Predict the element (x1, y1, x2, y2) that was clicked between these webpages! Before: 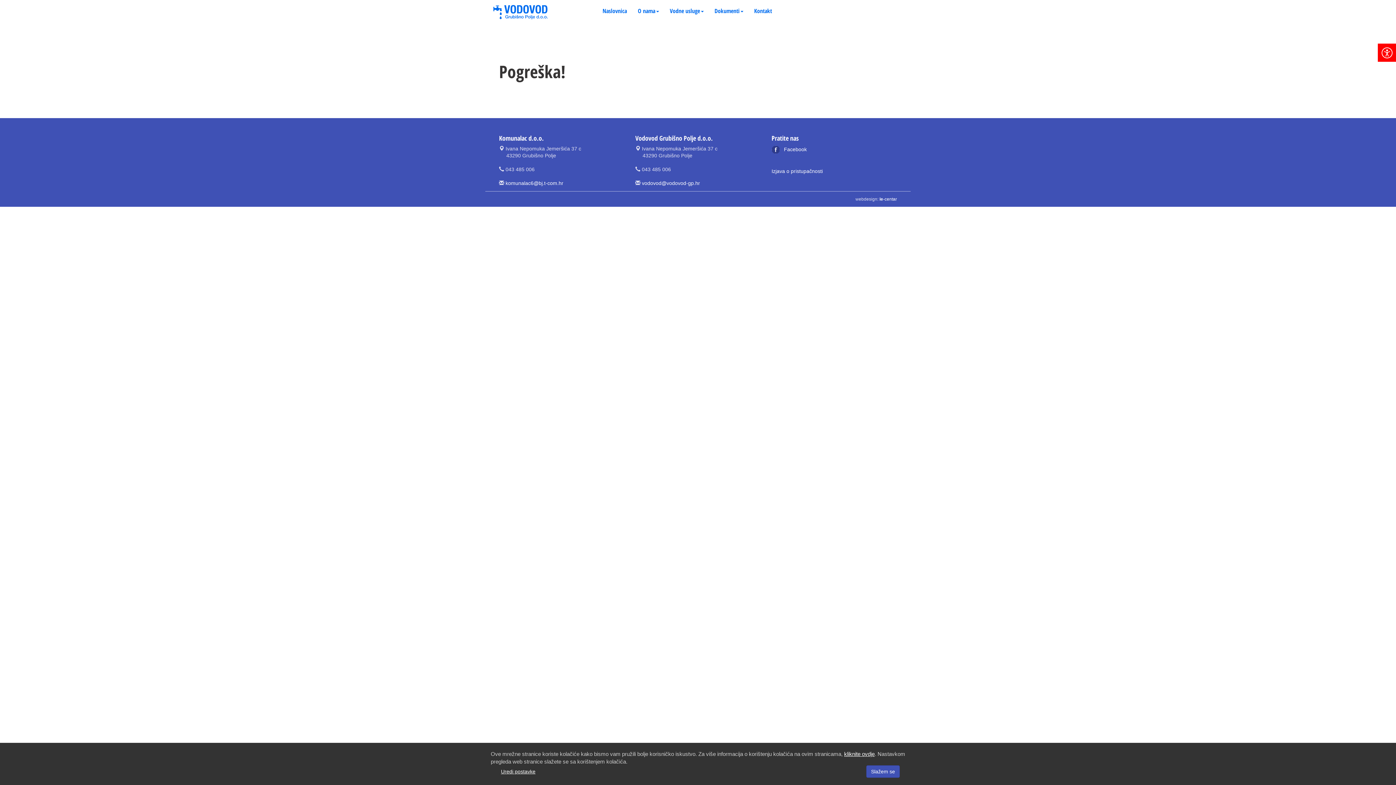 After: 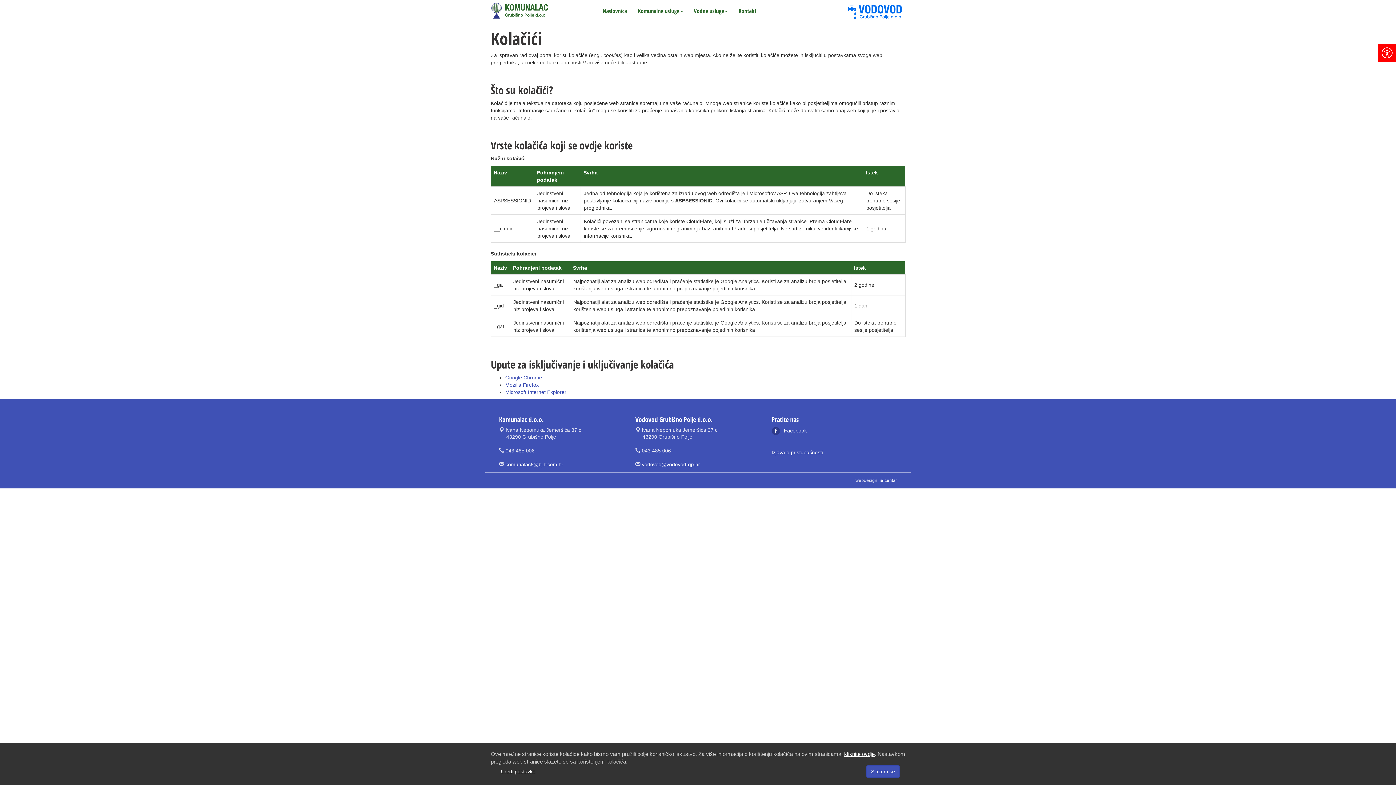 Action: bbox: (844, 751, 874, 757) label: kliknite ovdje